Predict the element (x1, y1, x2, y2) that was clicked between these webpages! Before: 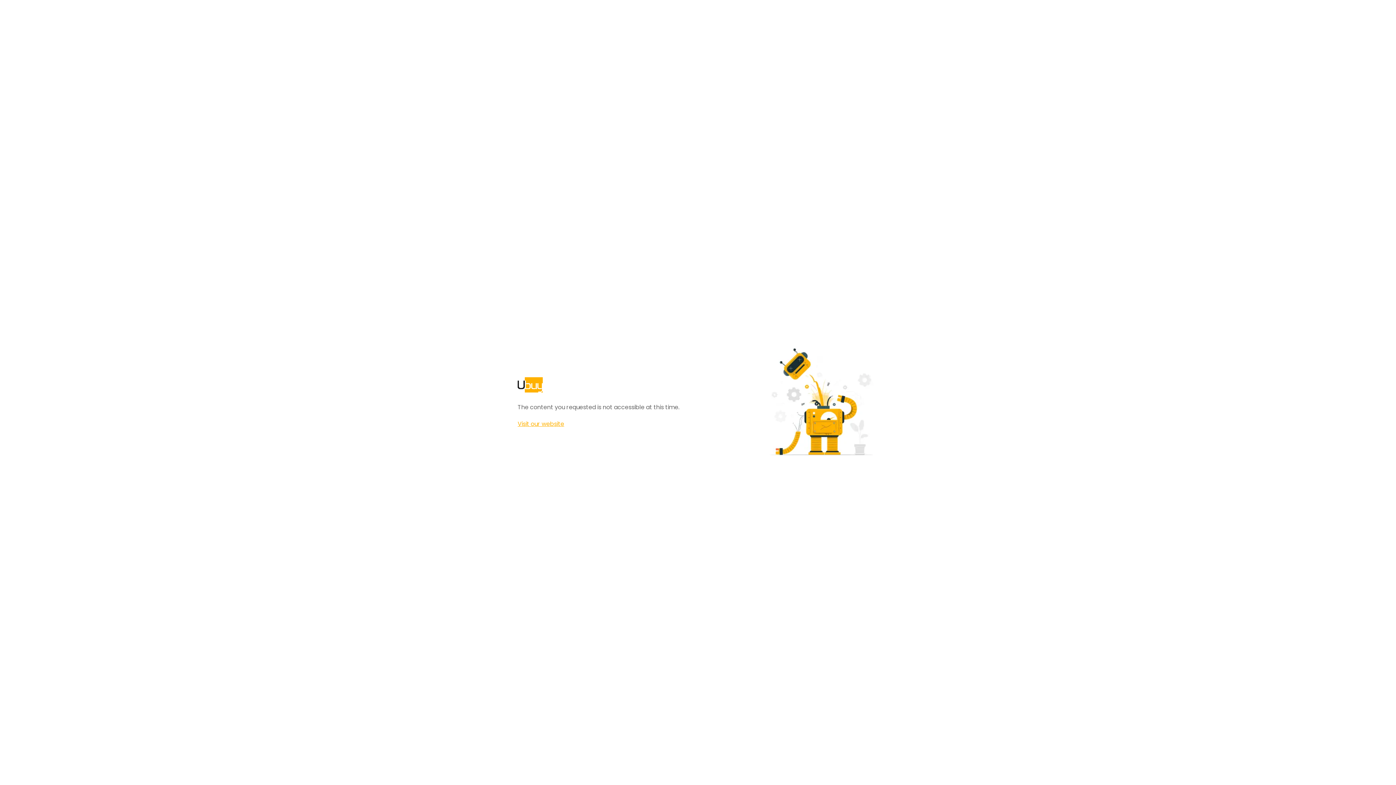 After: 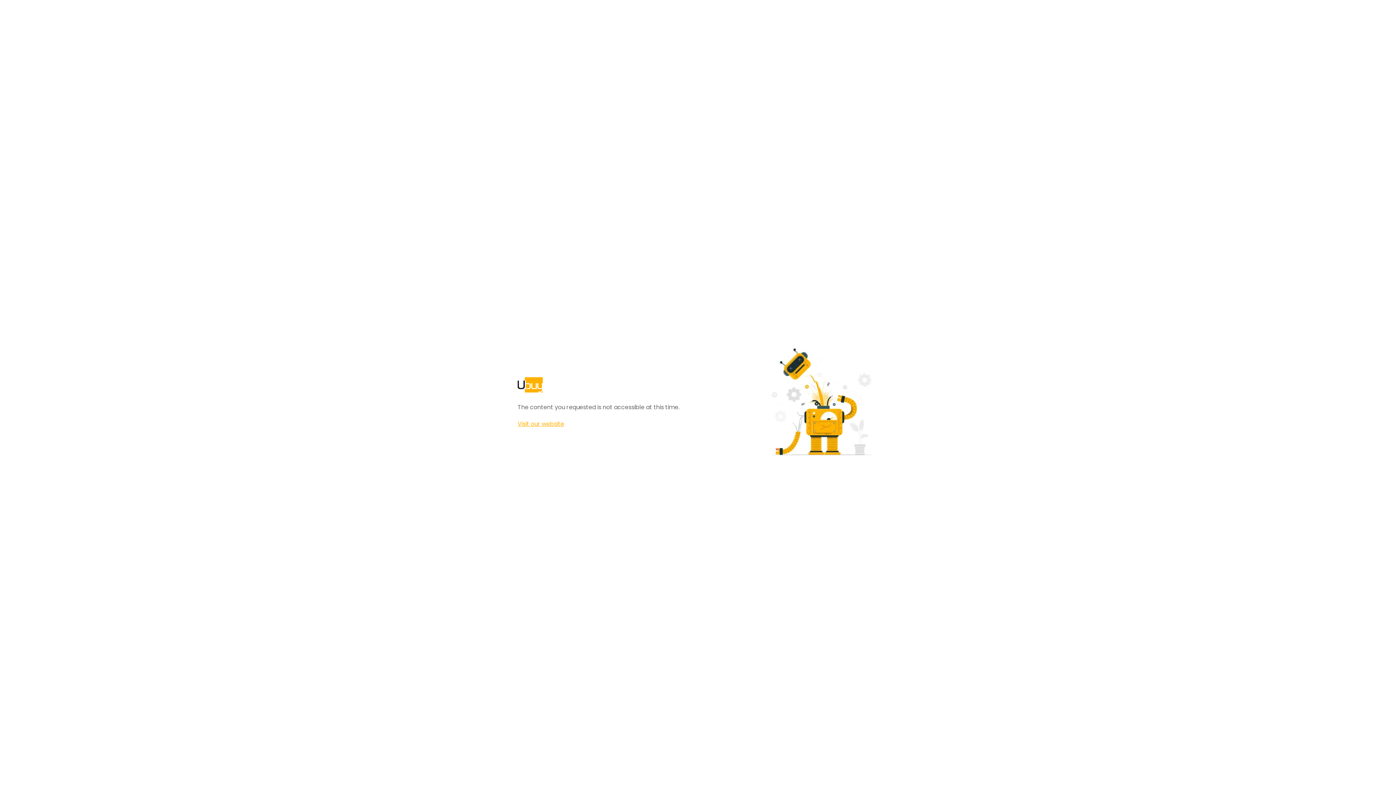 Action: label: Visit our website bbox: (517, 420, 564, 428)